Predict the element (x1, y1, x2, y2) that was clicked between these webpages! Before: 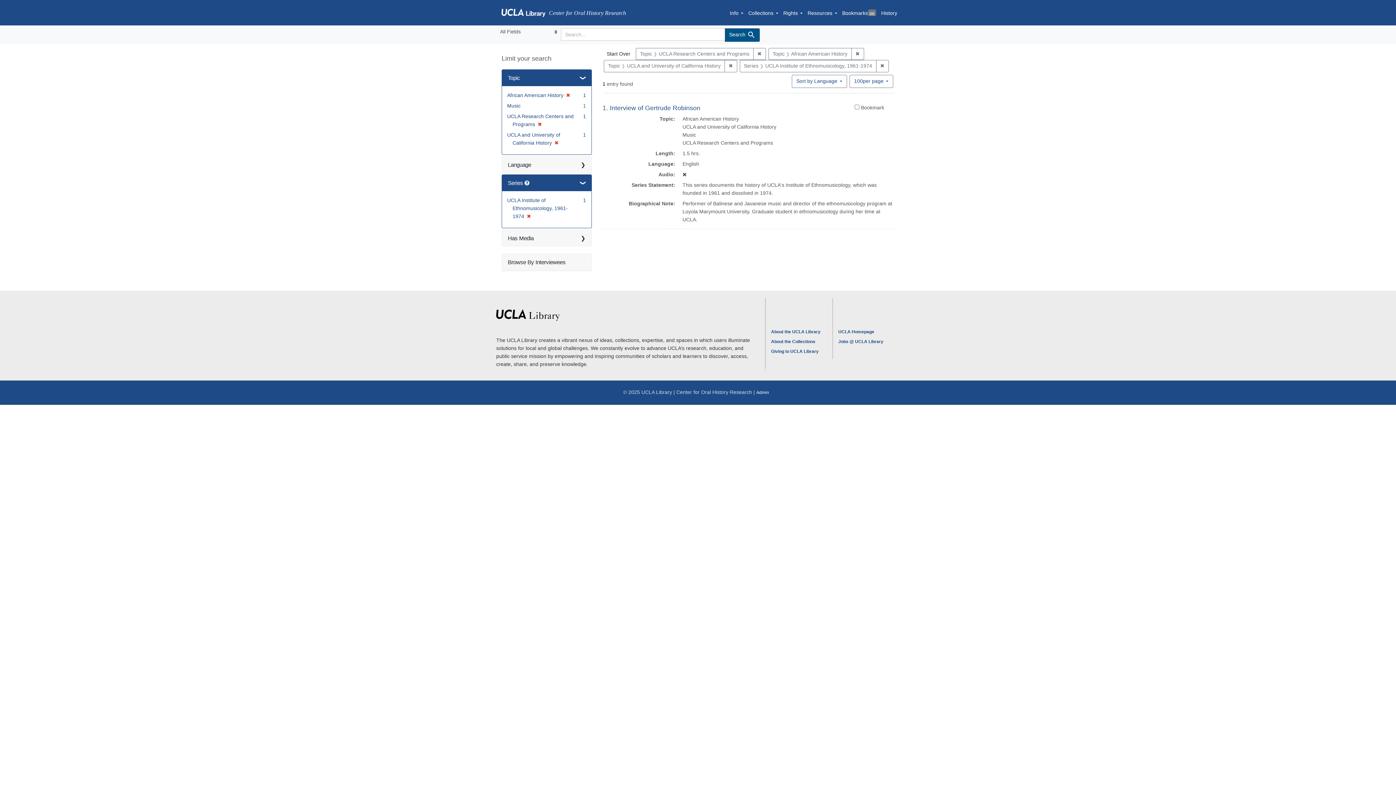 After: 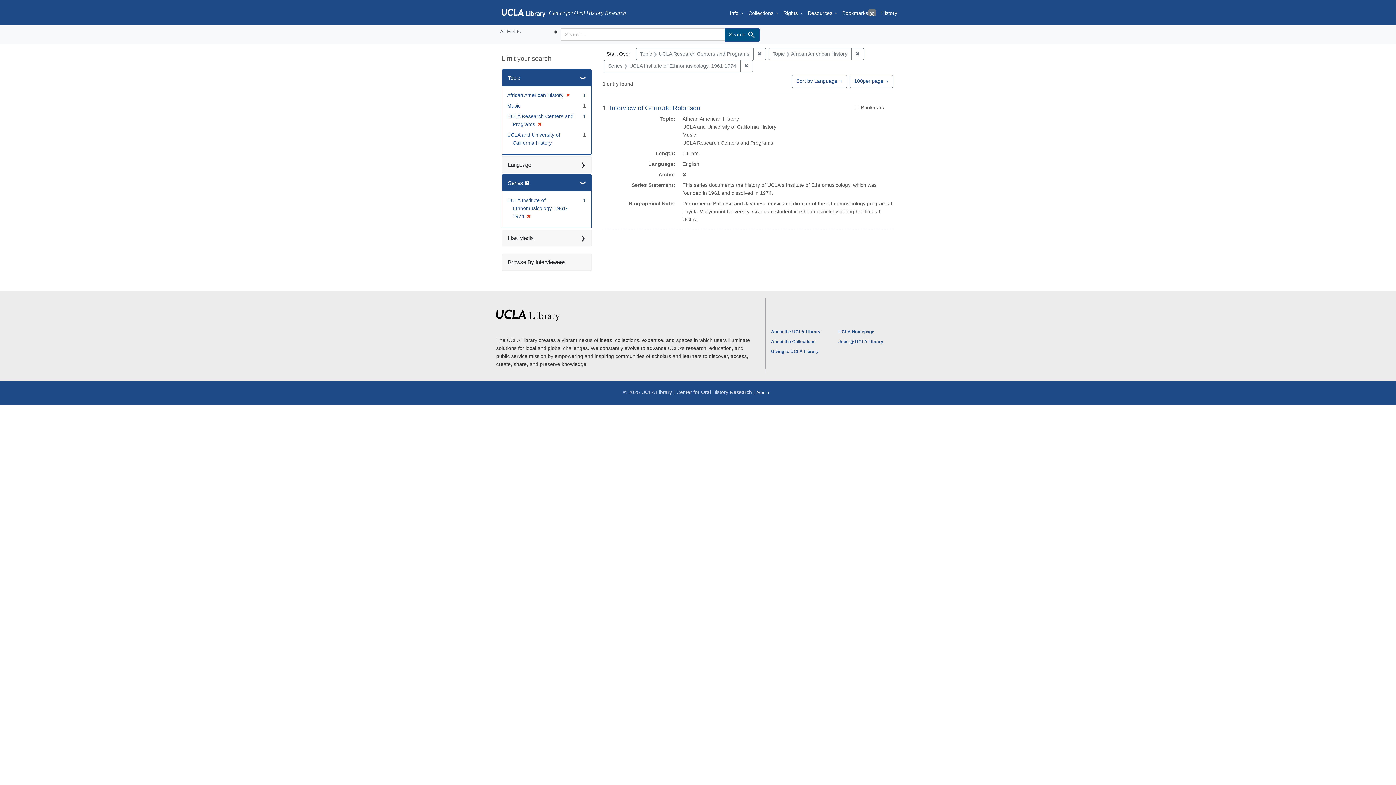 Action: label: ✖
[remove] bbox: (552, 139, 558, 145)